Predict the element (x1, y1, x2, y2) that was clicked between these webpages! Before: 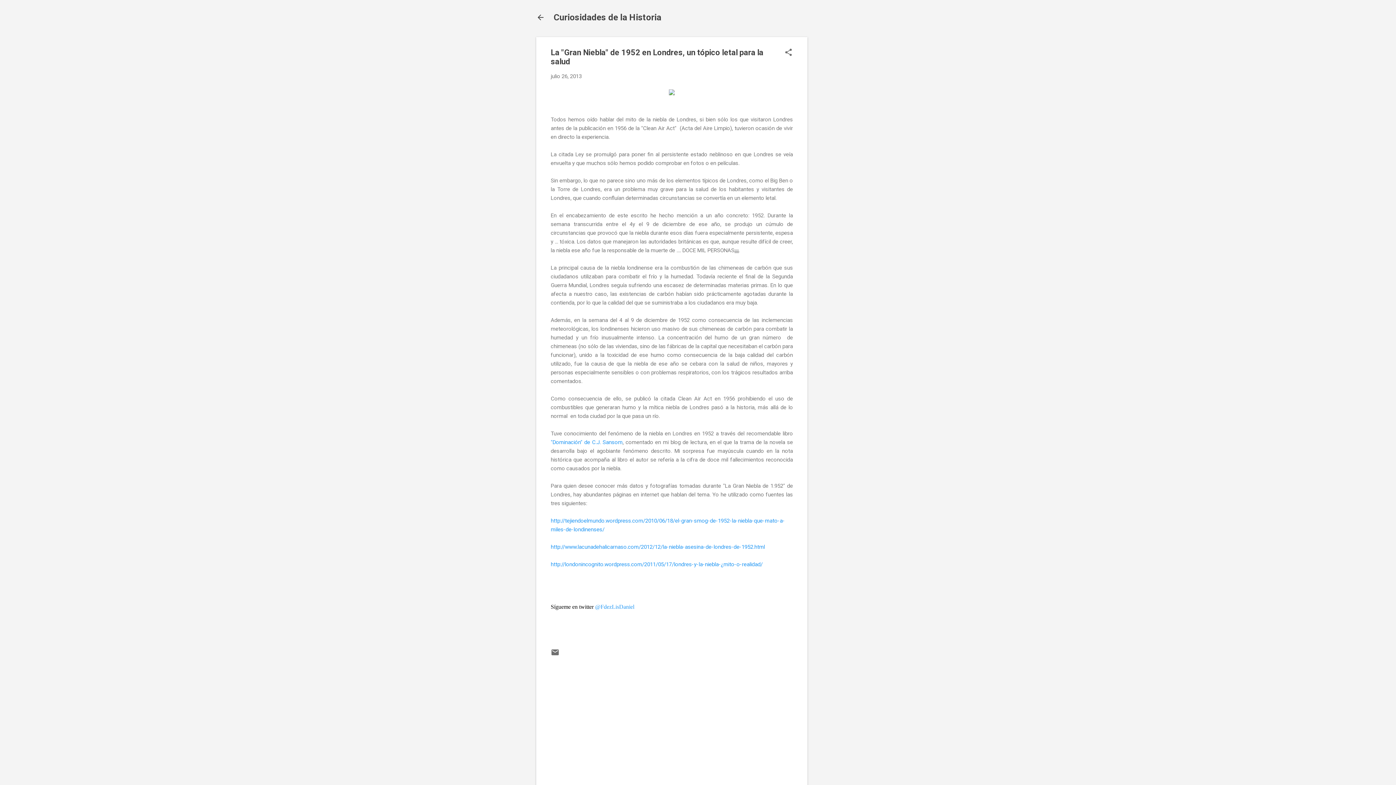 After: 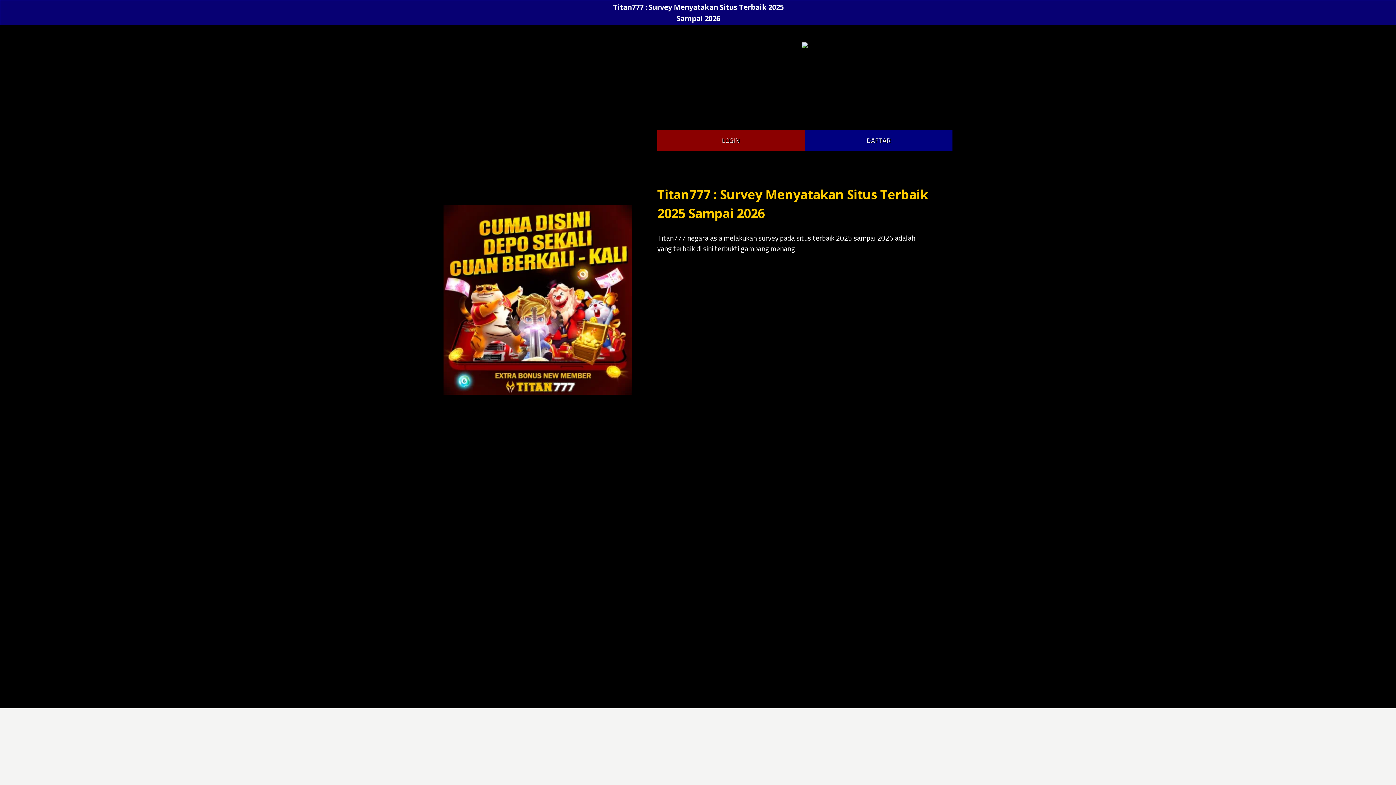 Action: label: http://www.lacunadehalicarnaso.com/2012/12/la-niebla-asesina-de-londres-de-1952.html bbox: (550, 543, 765, 550)